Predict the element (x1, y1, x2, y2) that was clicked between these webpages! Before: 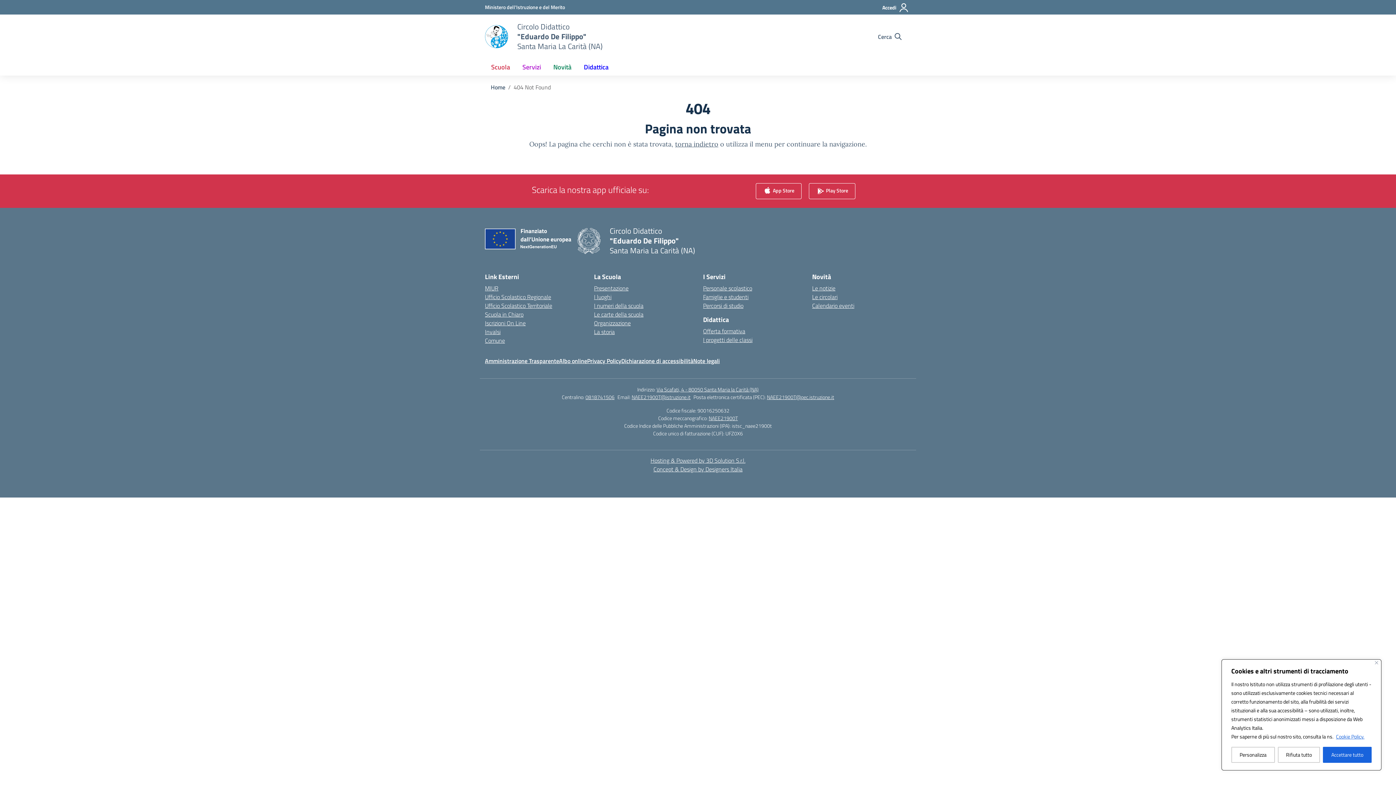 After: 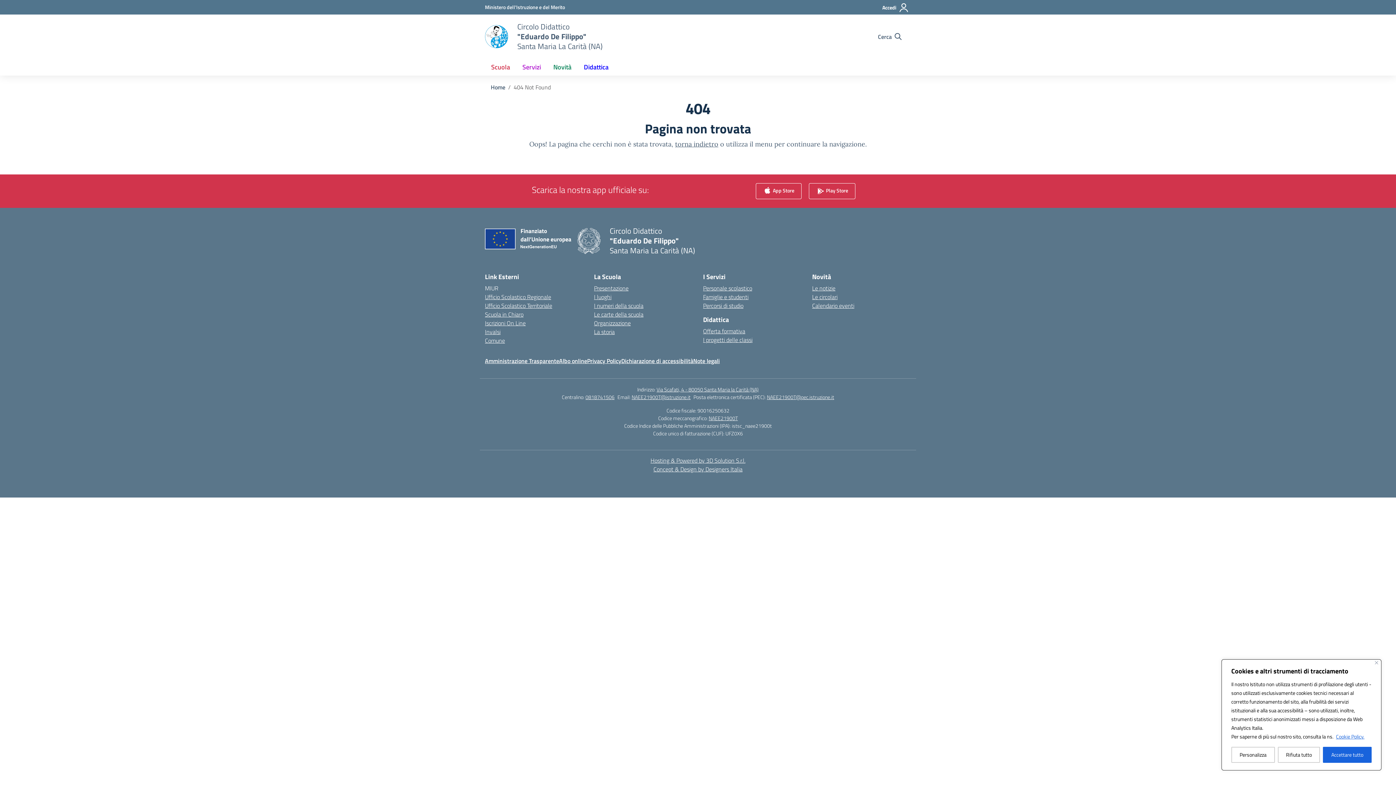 Action: label: MIUR bbox: (485, 284, 498, 292)